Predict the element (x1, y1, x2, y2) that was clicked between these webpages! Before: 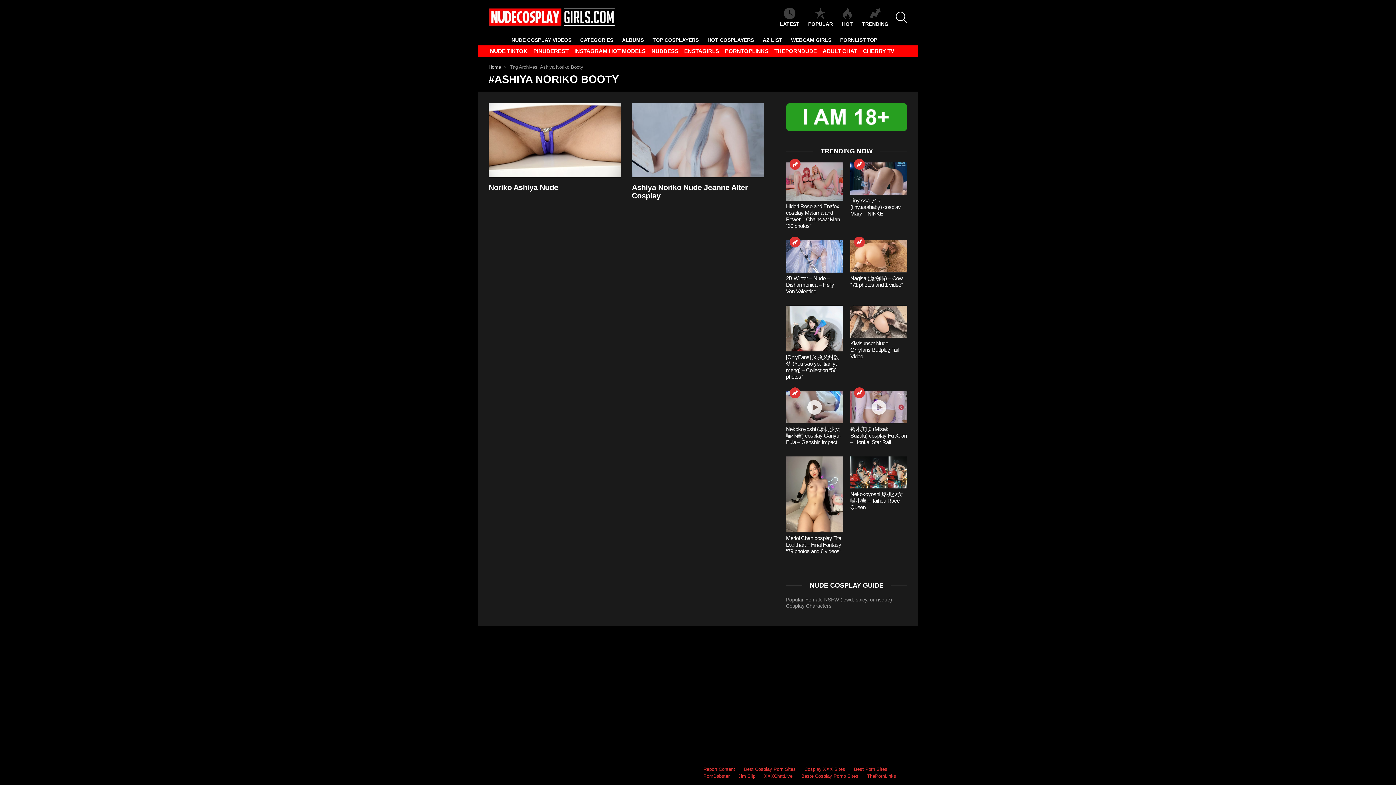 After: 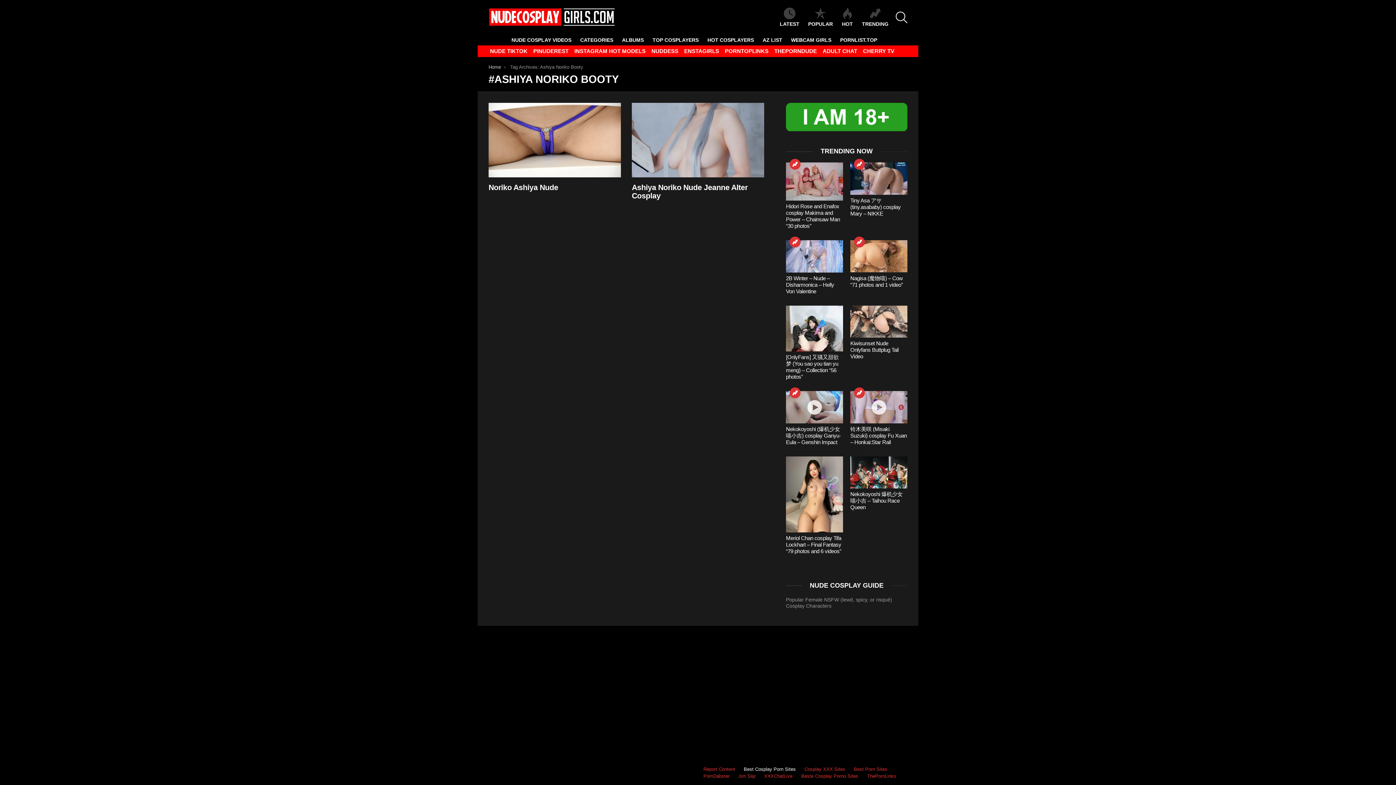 Action: bbox: (740, 766, 799, 772) label: Best Cosplay Porn Sites